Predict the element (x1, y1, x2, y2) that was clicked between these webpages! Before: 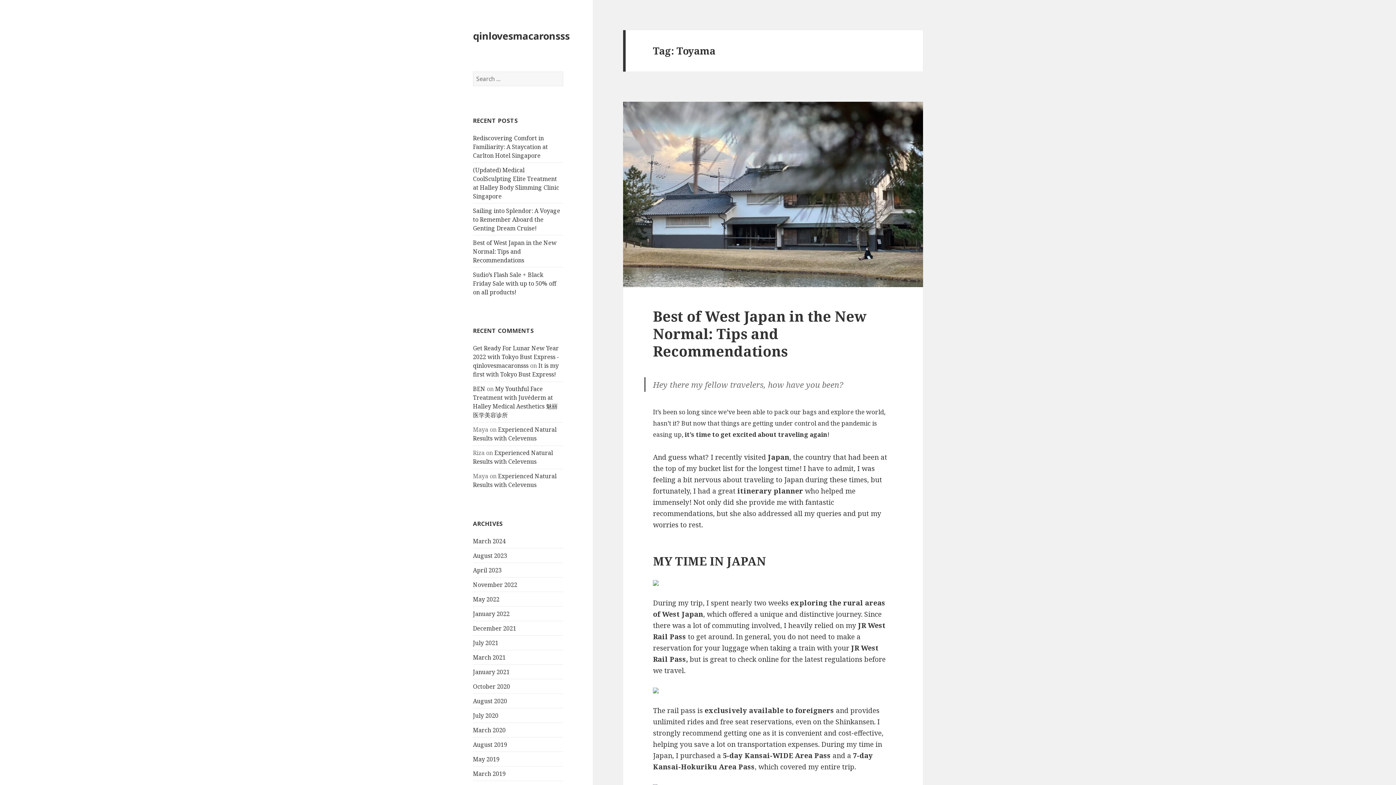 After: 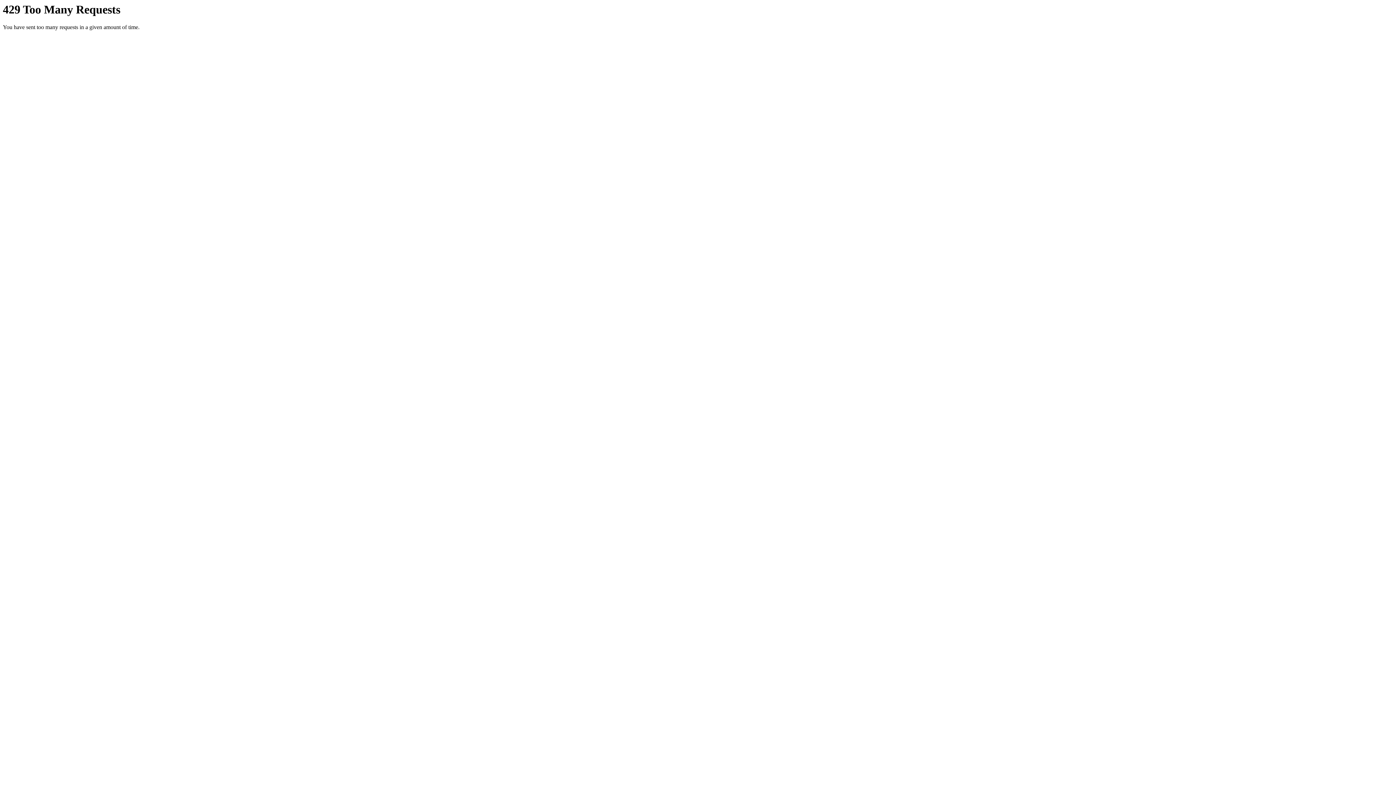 Action: bbox: (653, 580, 893, 586)